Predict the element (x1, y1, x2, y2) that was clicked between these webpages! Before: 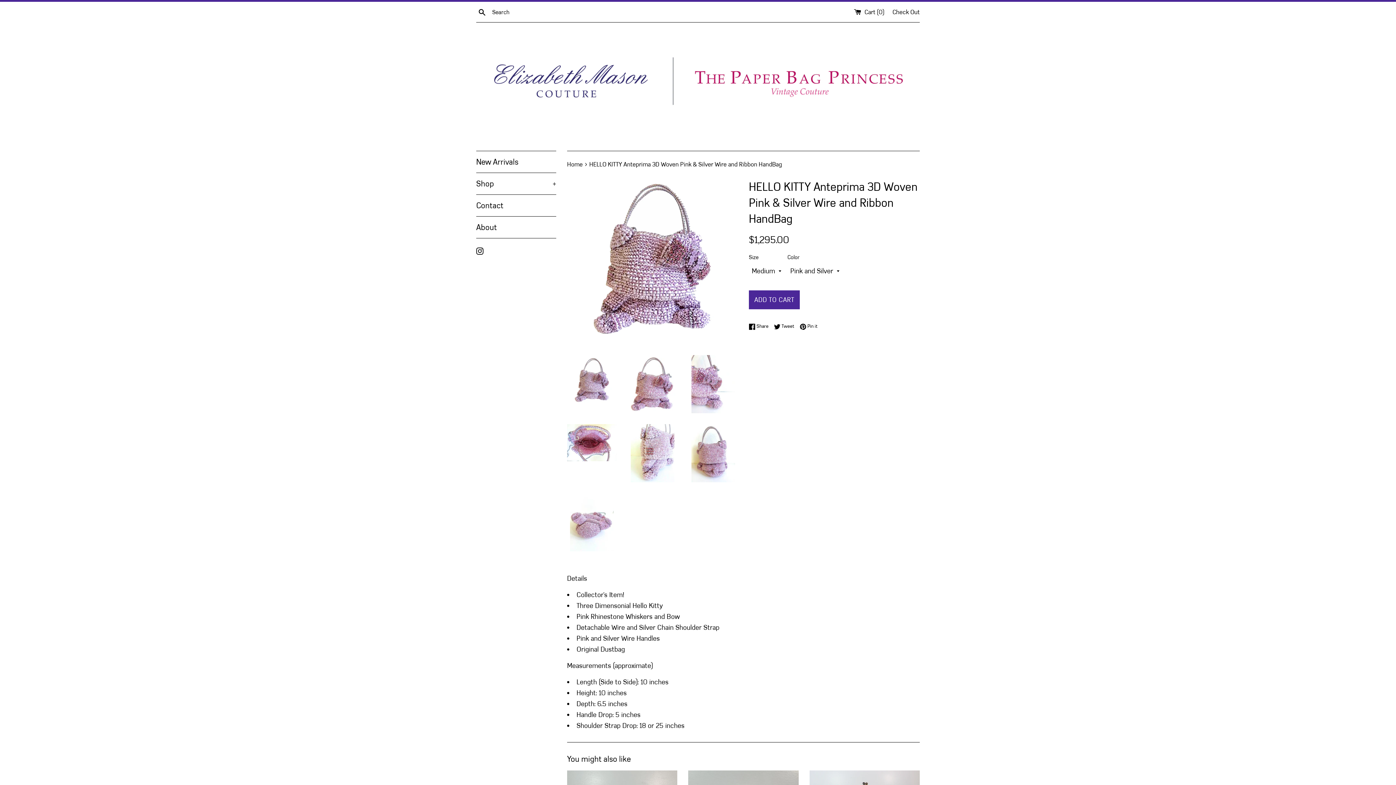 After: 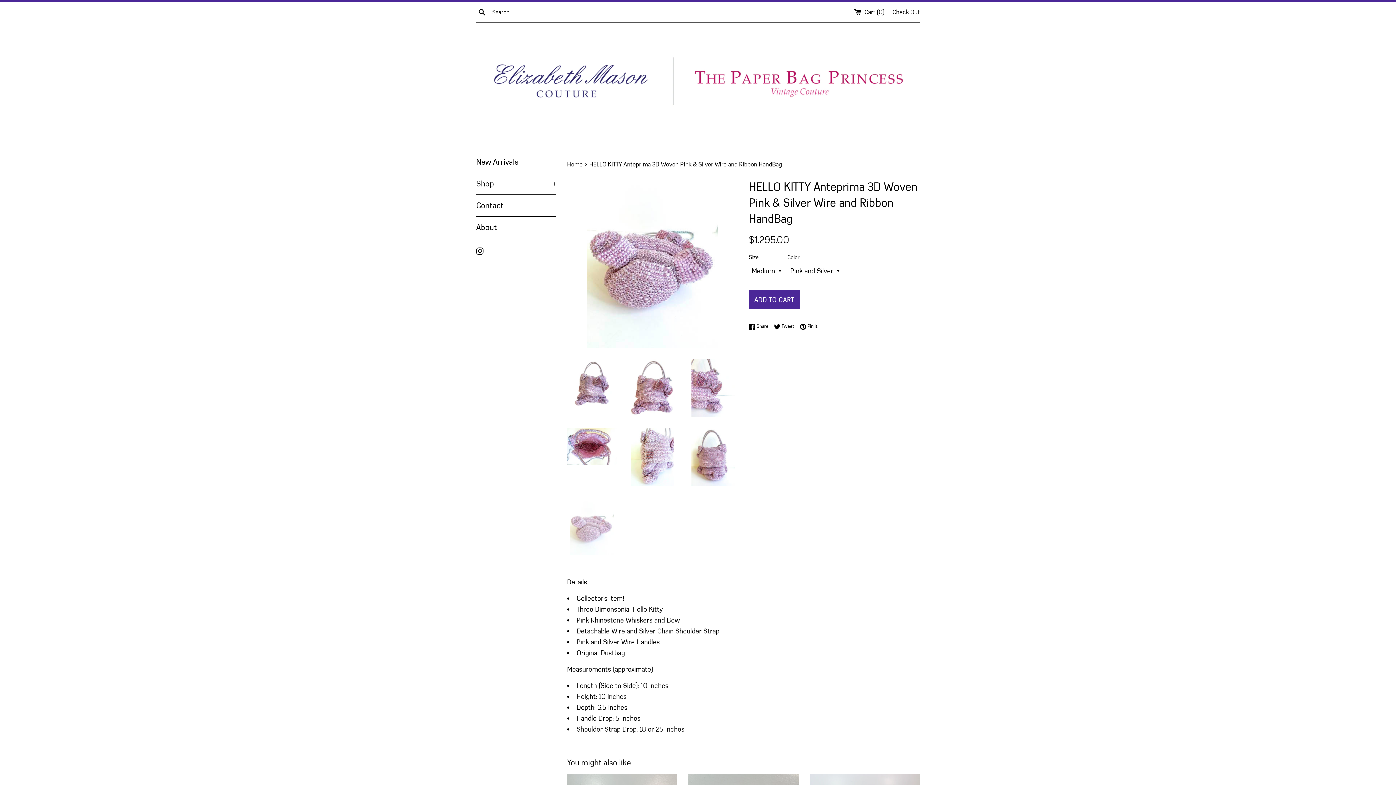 Action: bbox: (567, 493, 616, 551)